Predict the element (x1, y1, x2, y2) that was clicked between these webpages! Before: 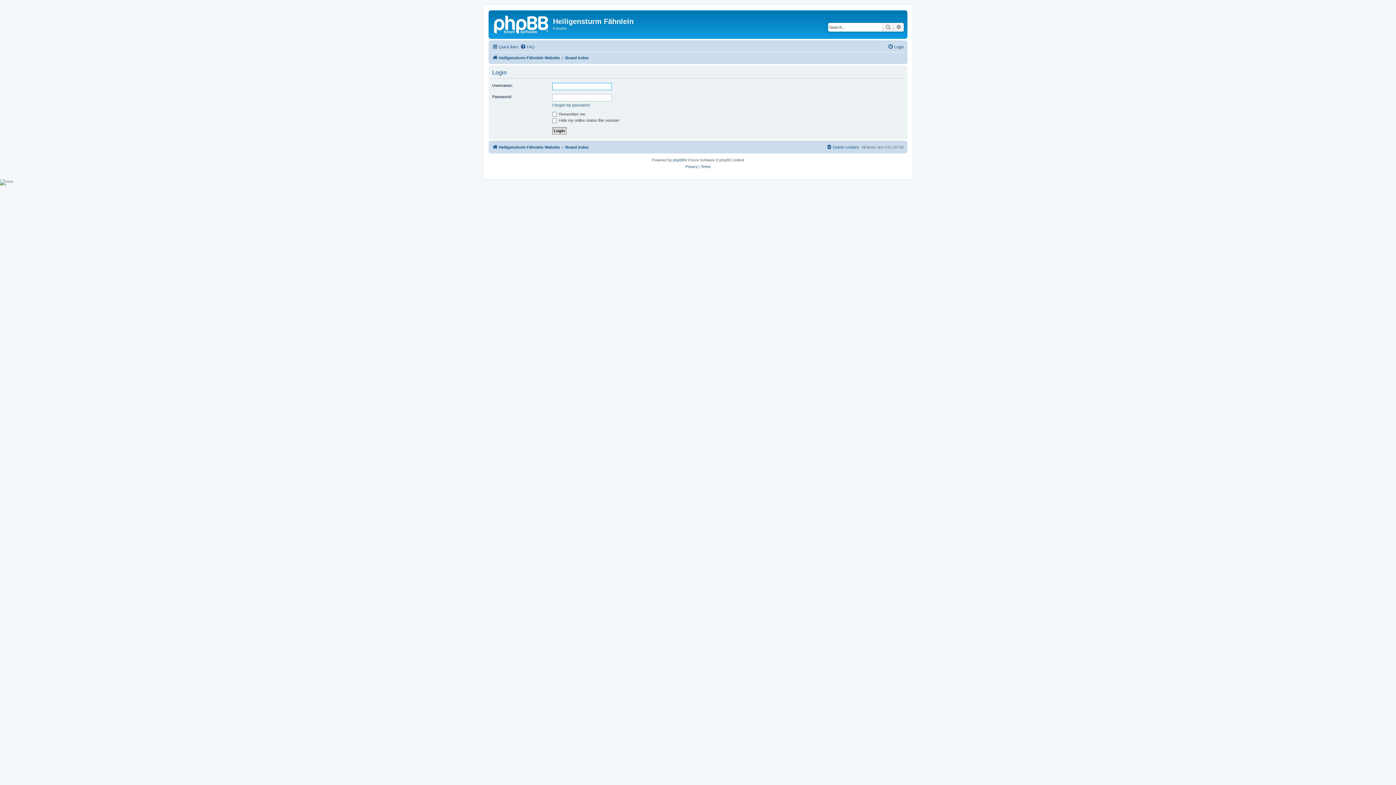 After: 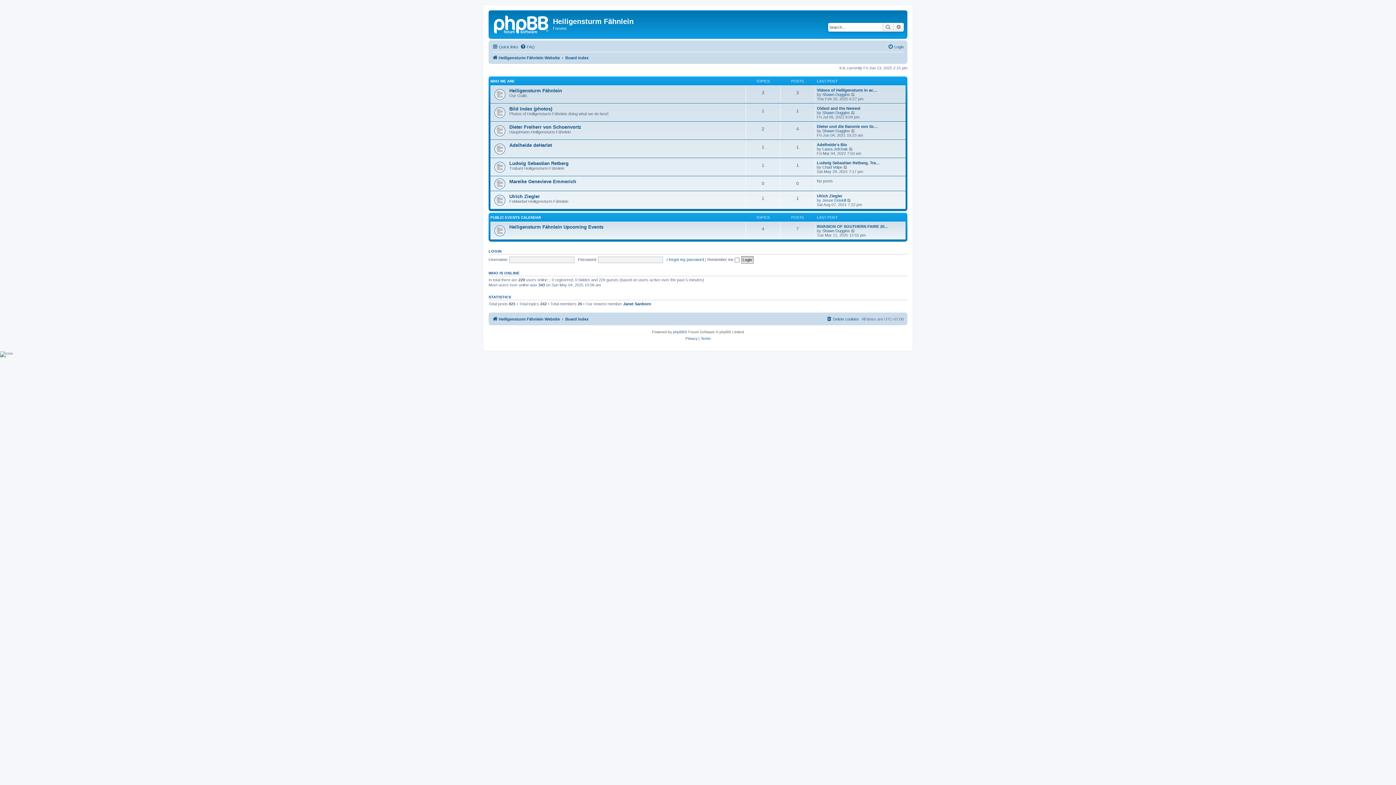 Action: bbox: (565, 53, 588, 62) label: Board index